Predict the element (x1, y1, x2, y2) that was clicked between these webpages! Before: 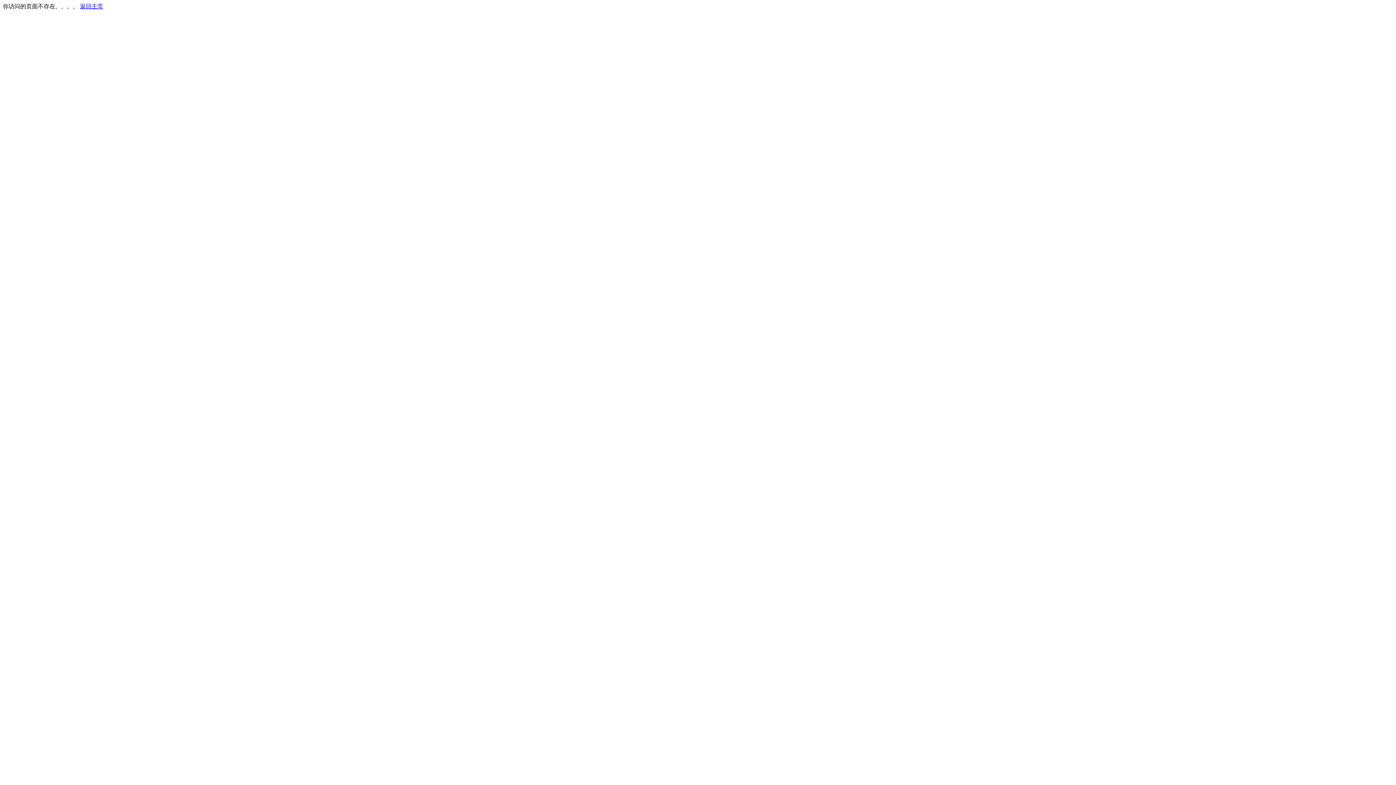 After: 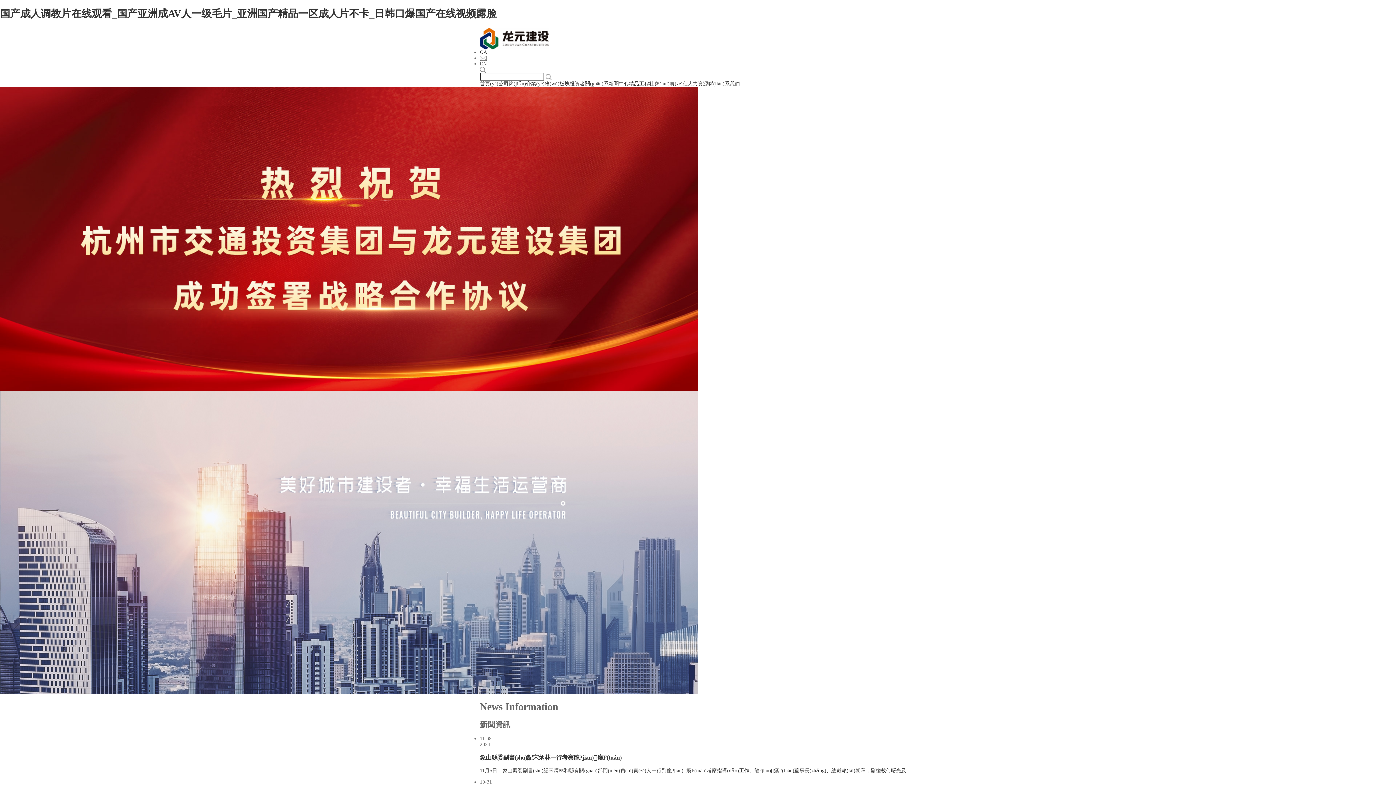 Action: label: 返回主页 bbox: (80, 3, 103, 9)